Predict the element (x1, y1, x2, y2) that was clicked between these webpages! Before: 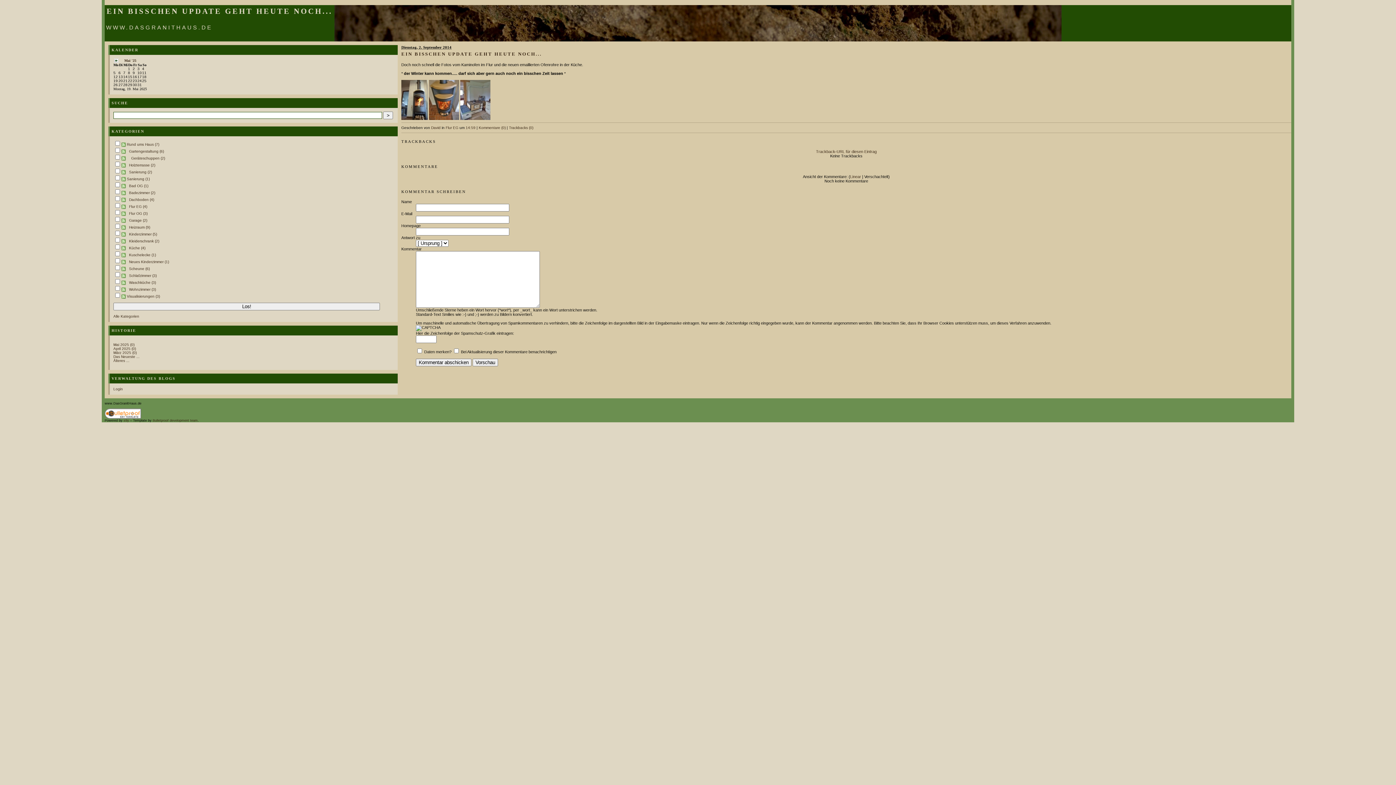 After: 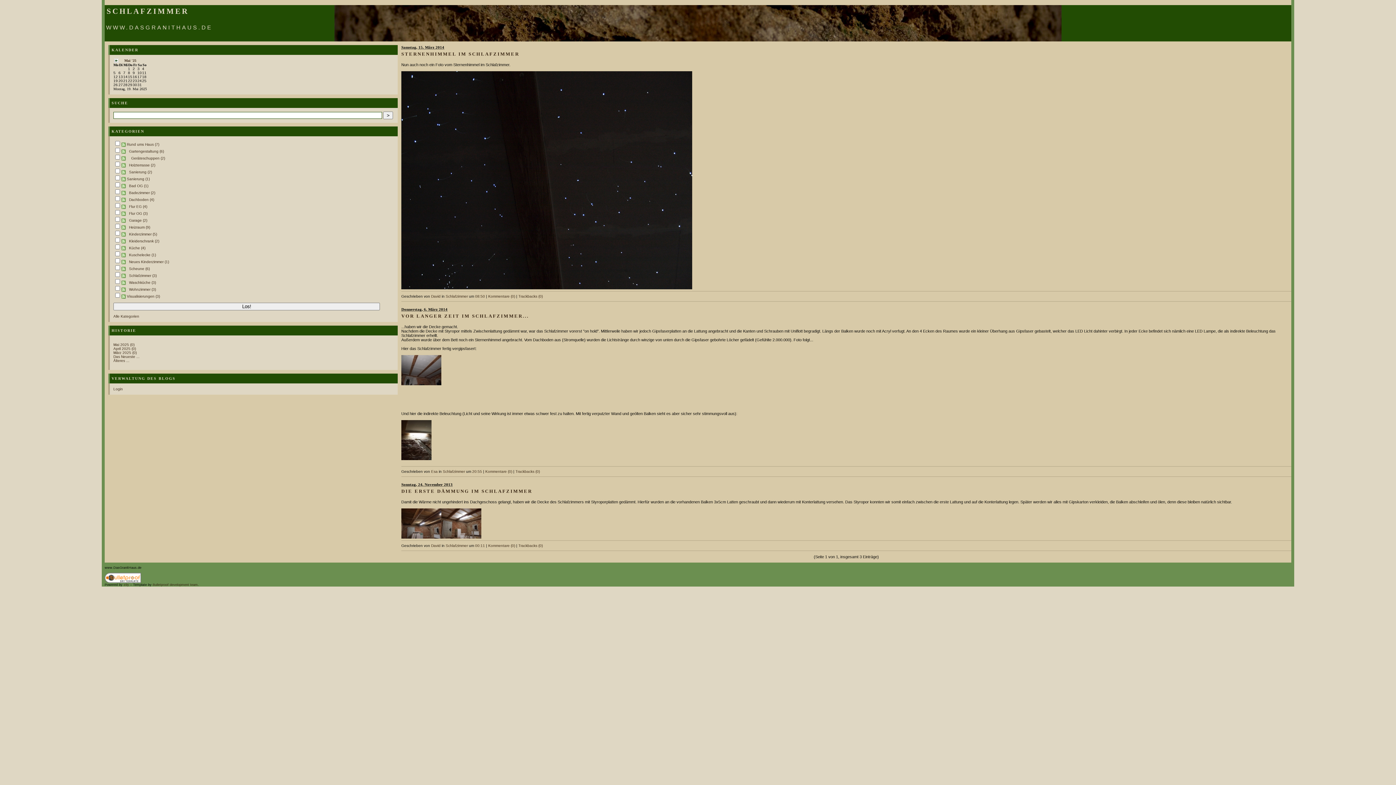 Action: bbox: (126, 273, 156, 277) label: Schlafzimmer (3)